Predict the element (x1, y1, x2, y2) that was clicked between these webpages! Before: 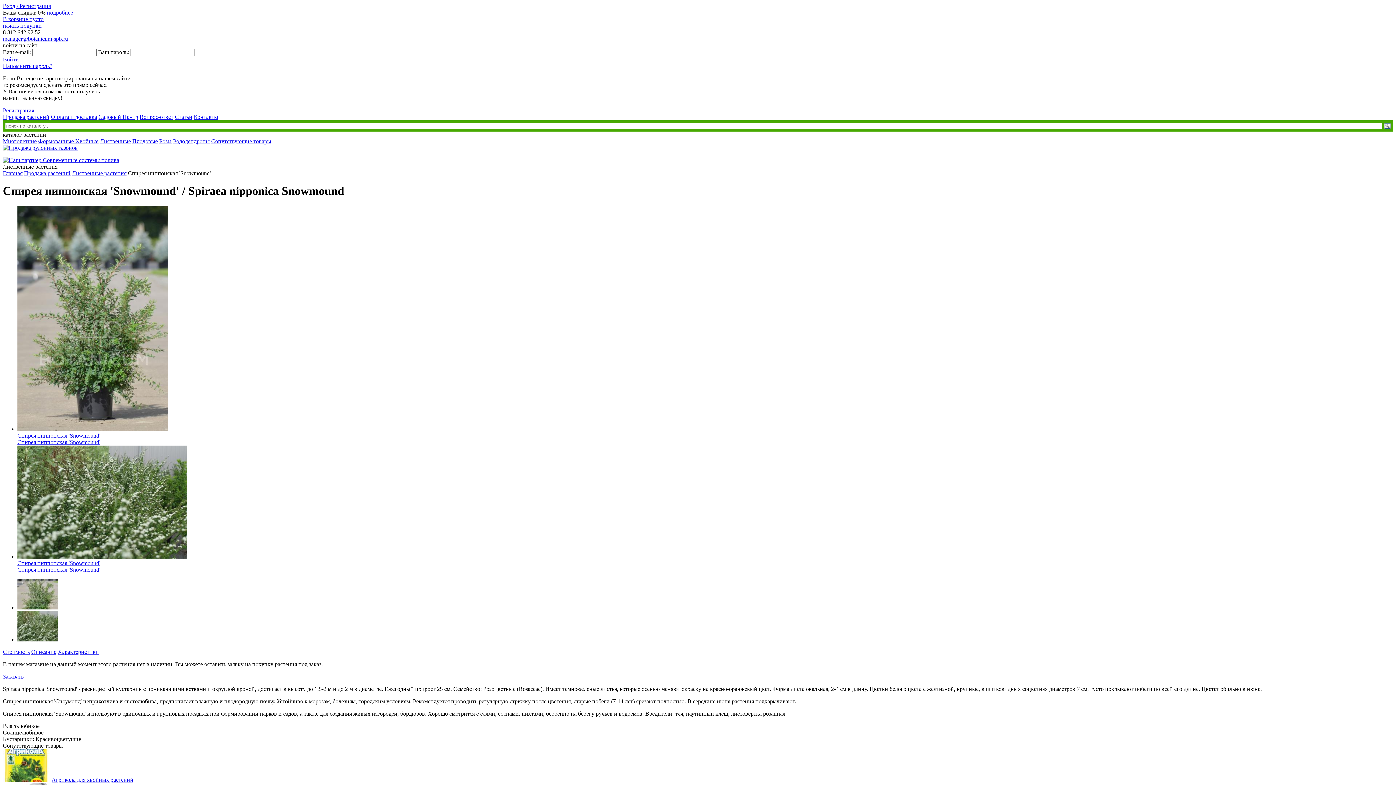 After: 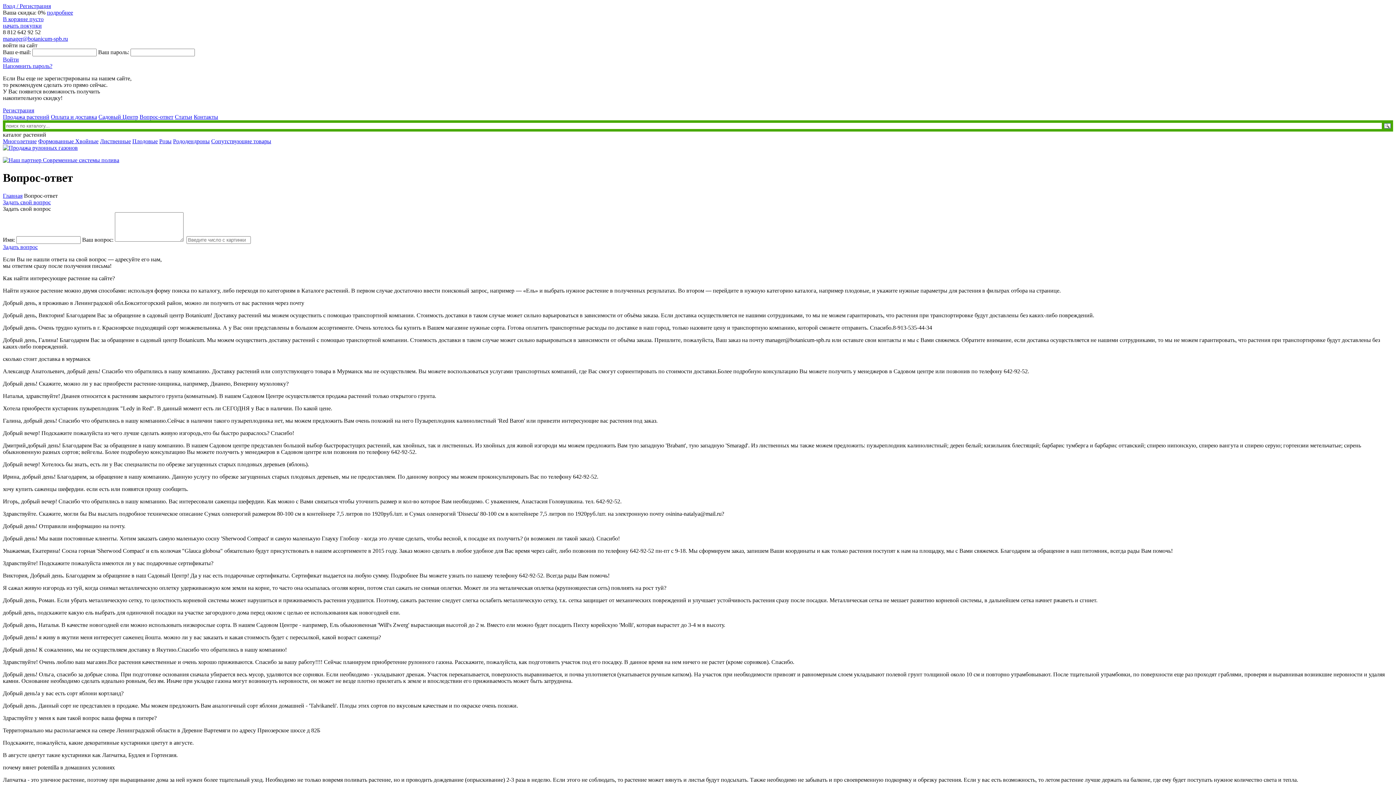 Action: label: Вопрос-ответ bbox: (139, 113, 173, 120)